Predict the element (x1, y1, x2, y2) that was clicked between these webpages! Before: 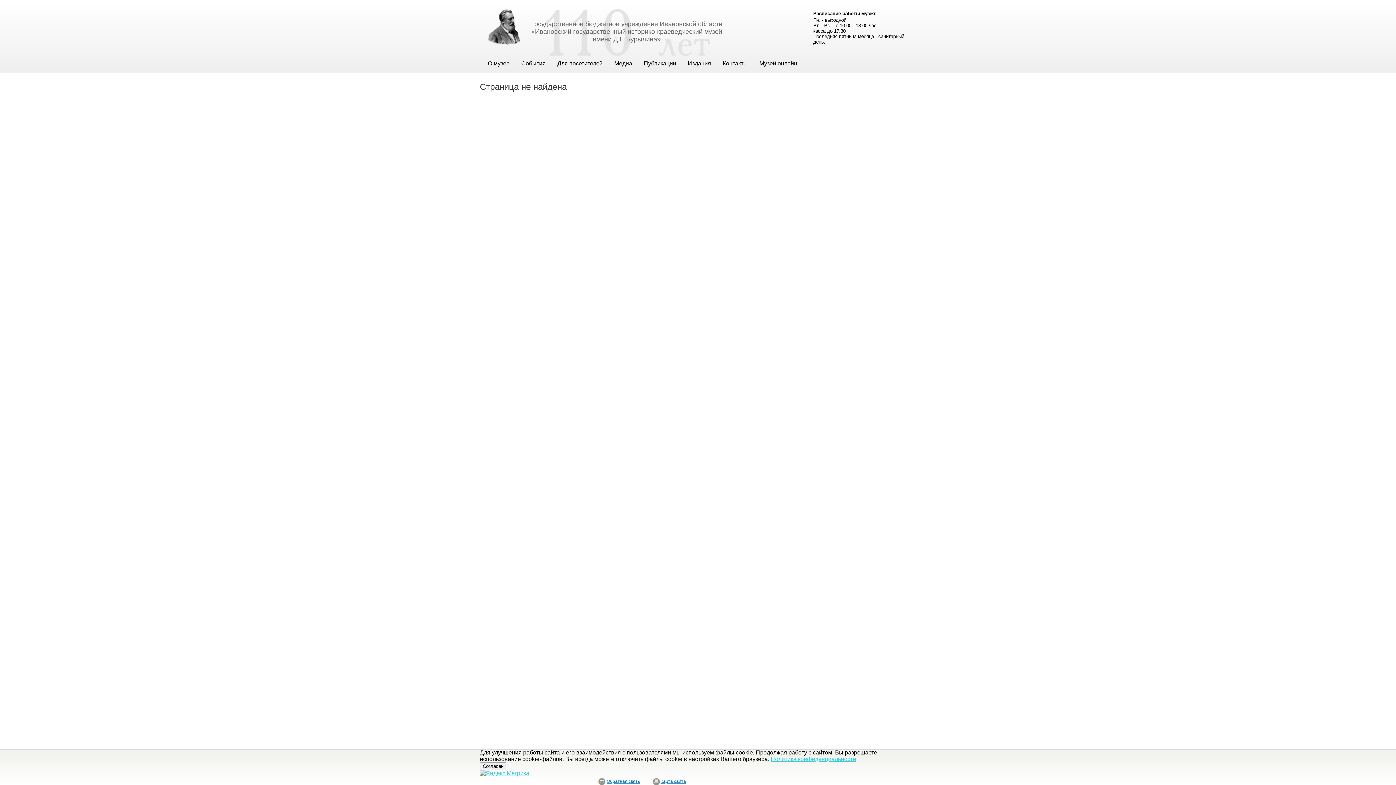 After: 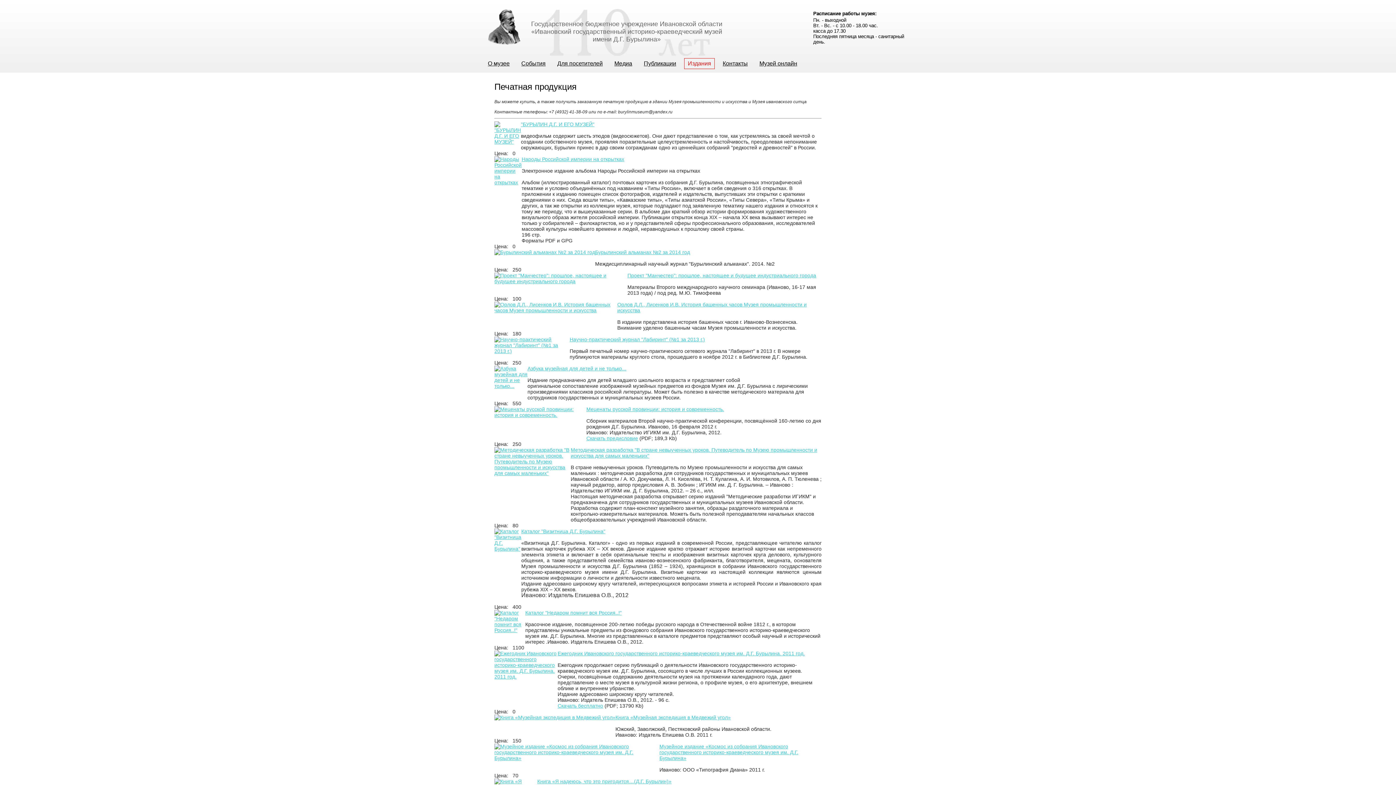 Action: bbox: (684, 58, 714, 68) label: Издания